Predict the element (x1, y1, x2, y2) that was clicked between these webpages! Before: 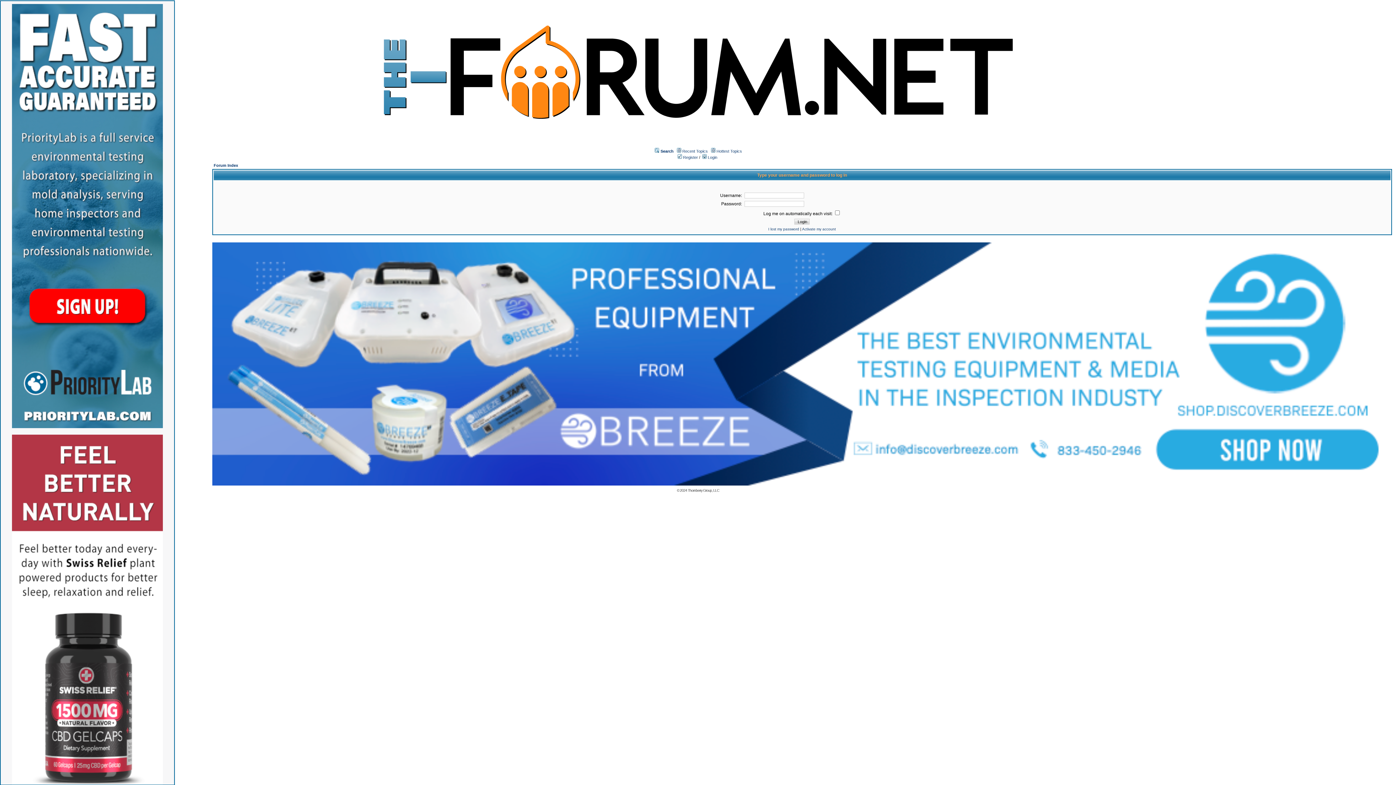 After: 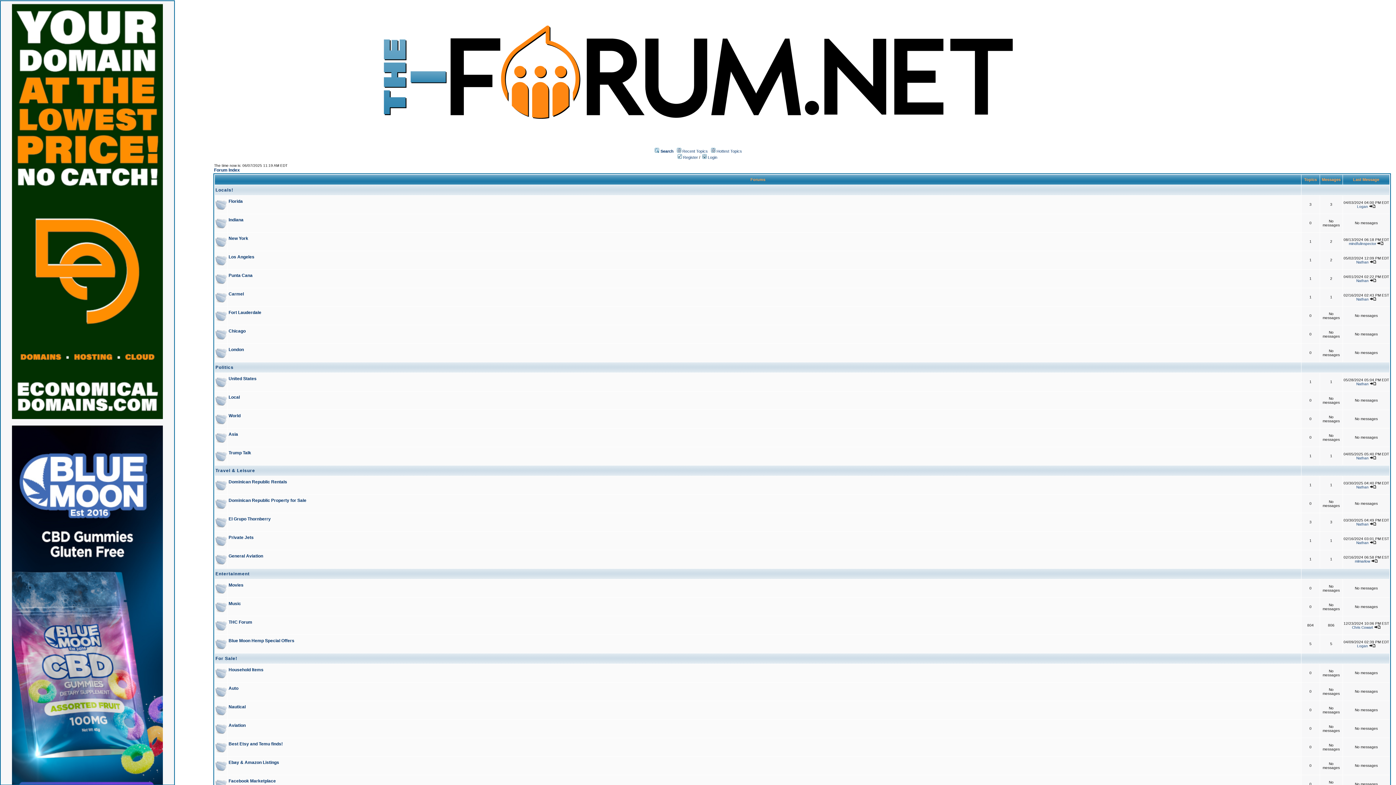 Action: bbox: (213, 163, 238, 167) label: Forum Index